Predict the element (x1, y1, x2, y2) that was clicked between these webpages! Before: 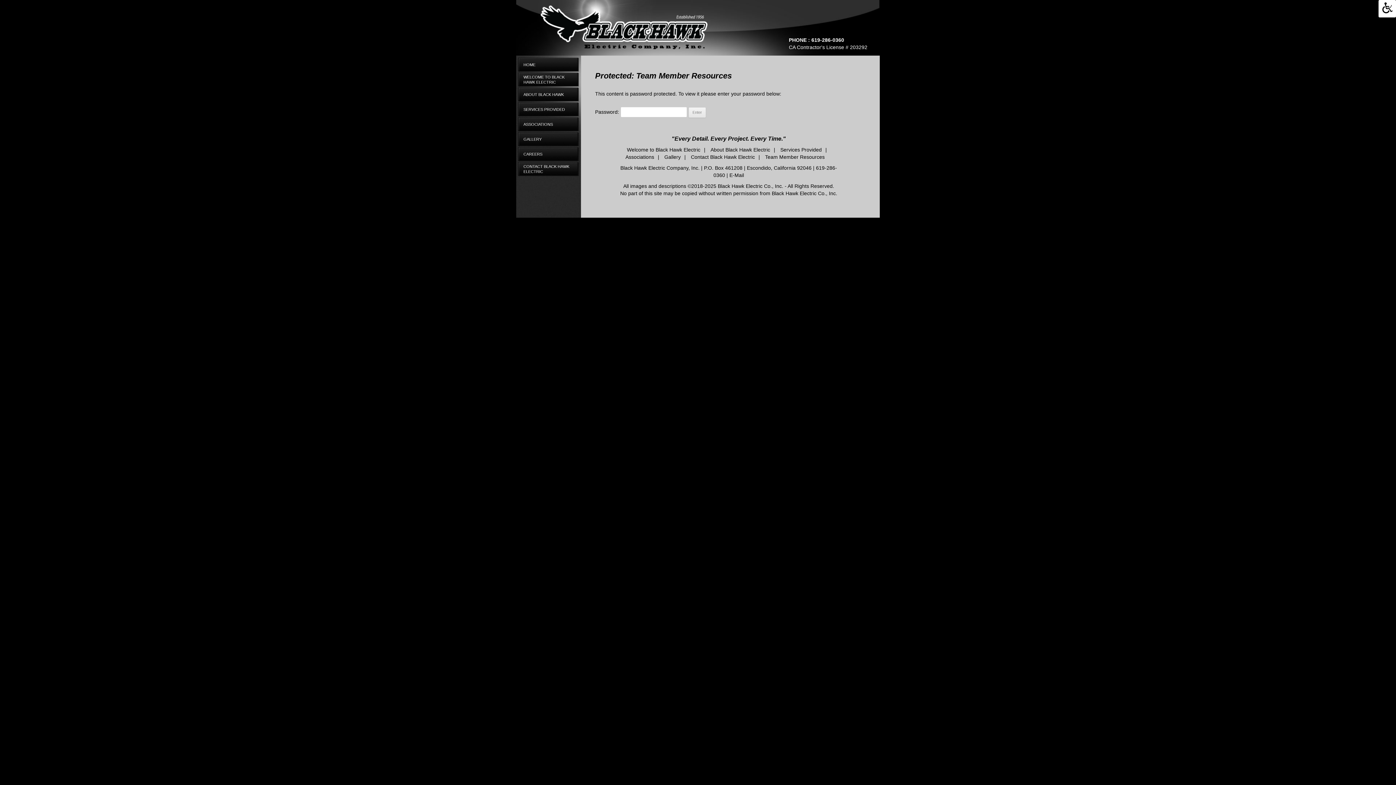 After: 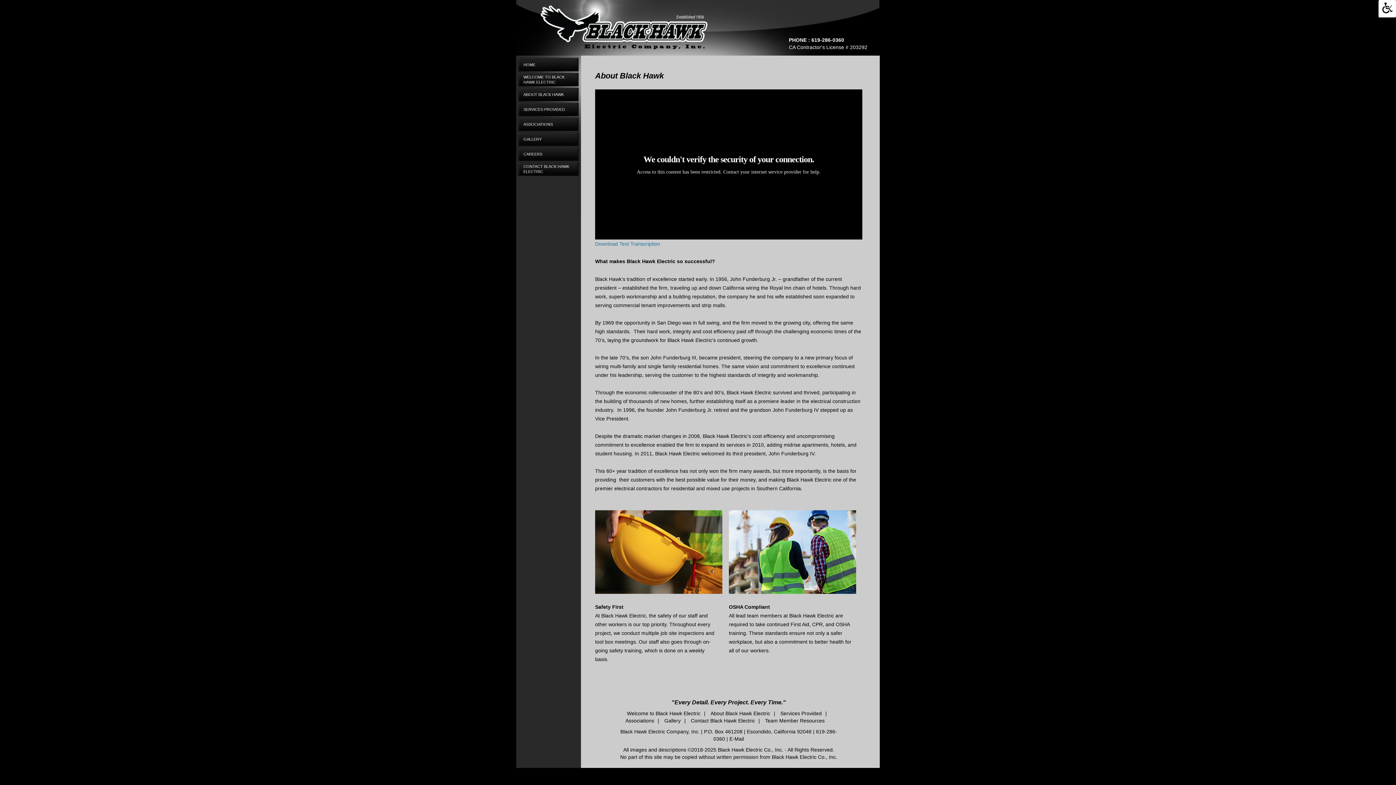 Action: bbox: (518, 87, 579, 101) label: ABOUT BLACK HAWK